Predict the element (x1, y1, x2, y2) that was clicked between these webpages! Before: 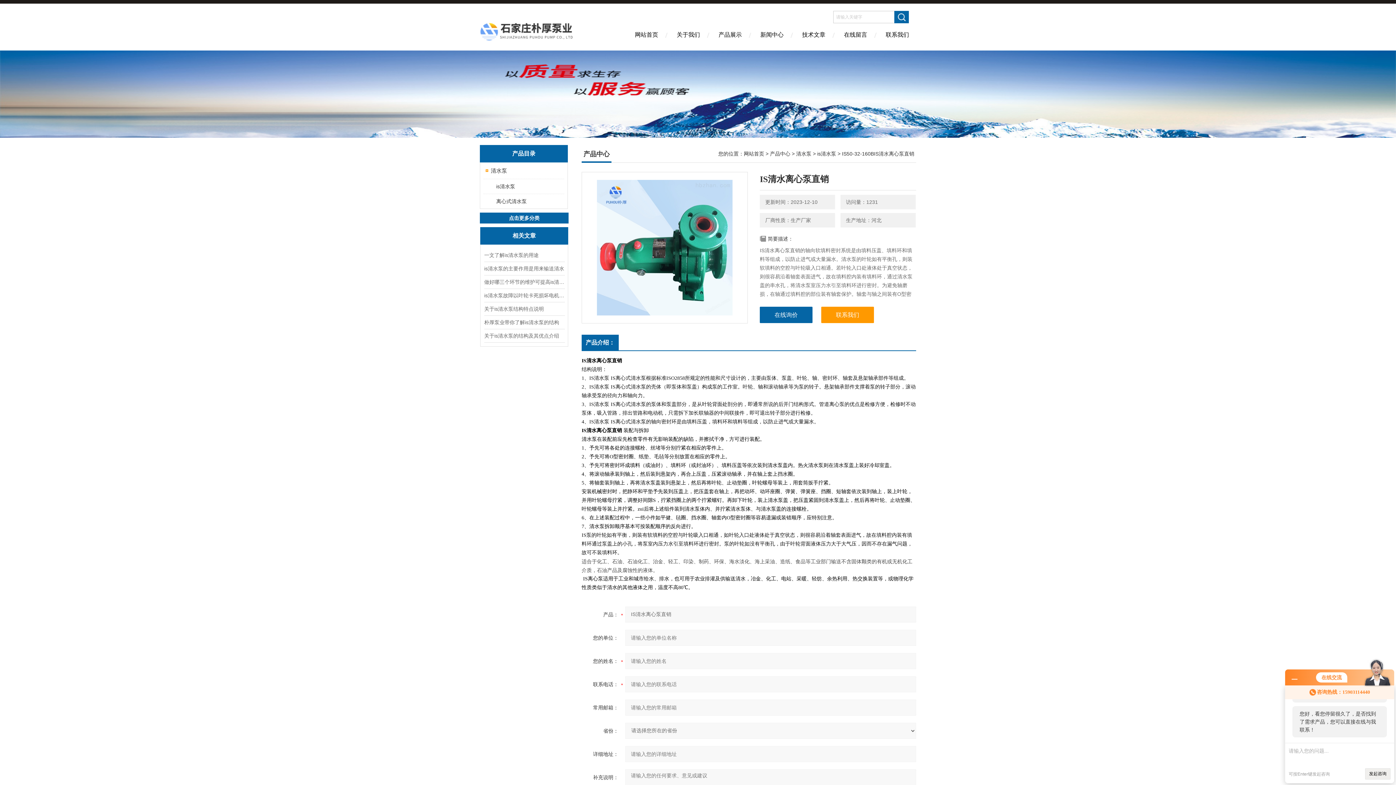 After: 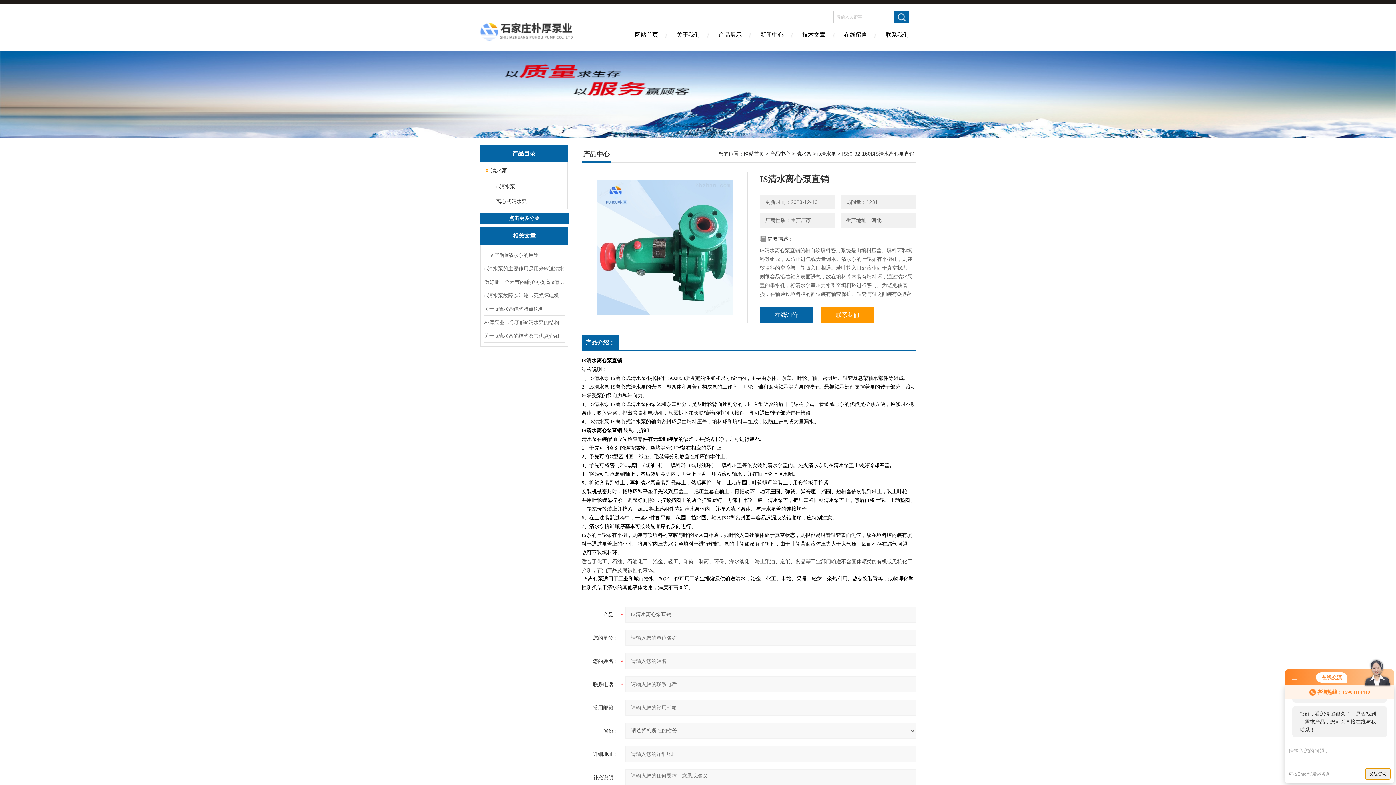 Action: label: 发起咨询 bbox: (1365, 768, 1390, 780)